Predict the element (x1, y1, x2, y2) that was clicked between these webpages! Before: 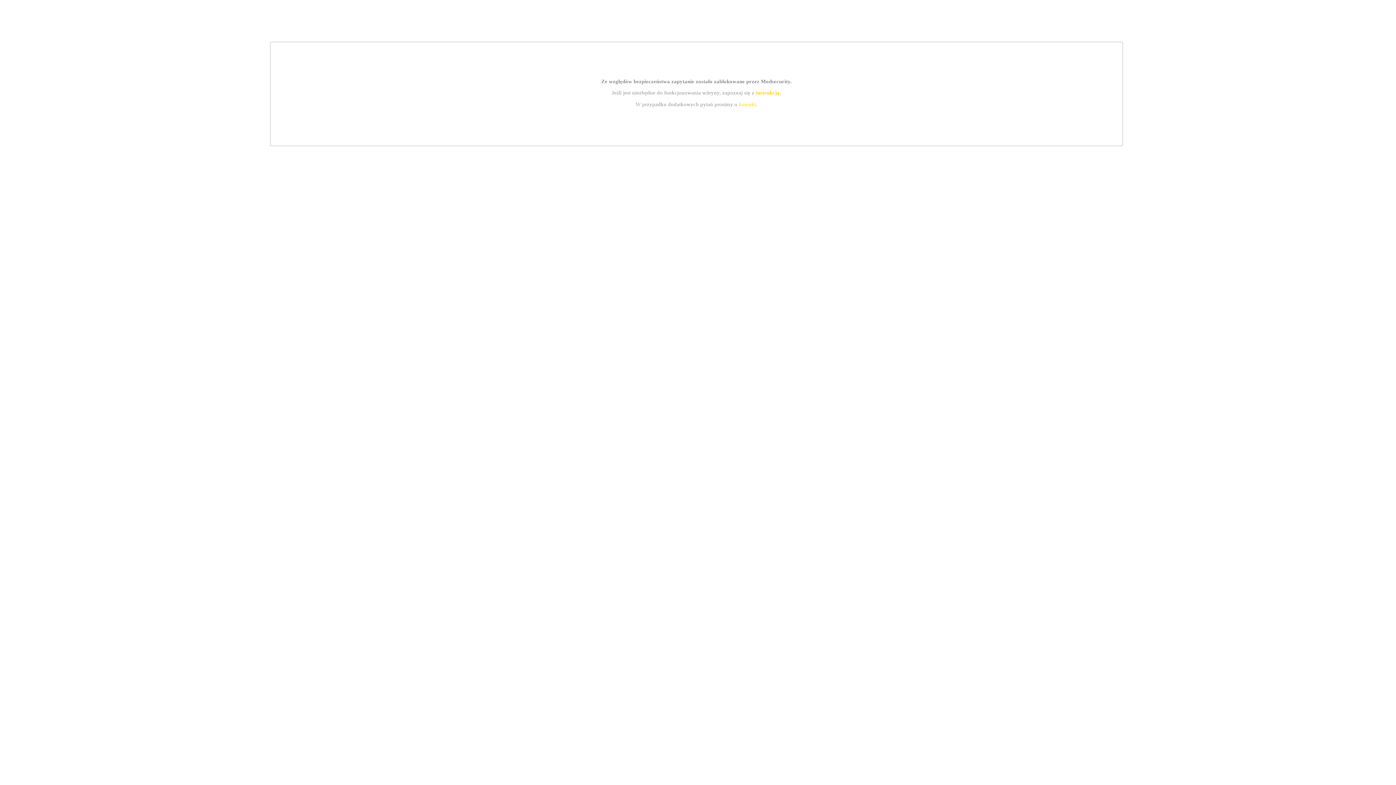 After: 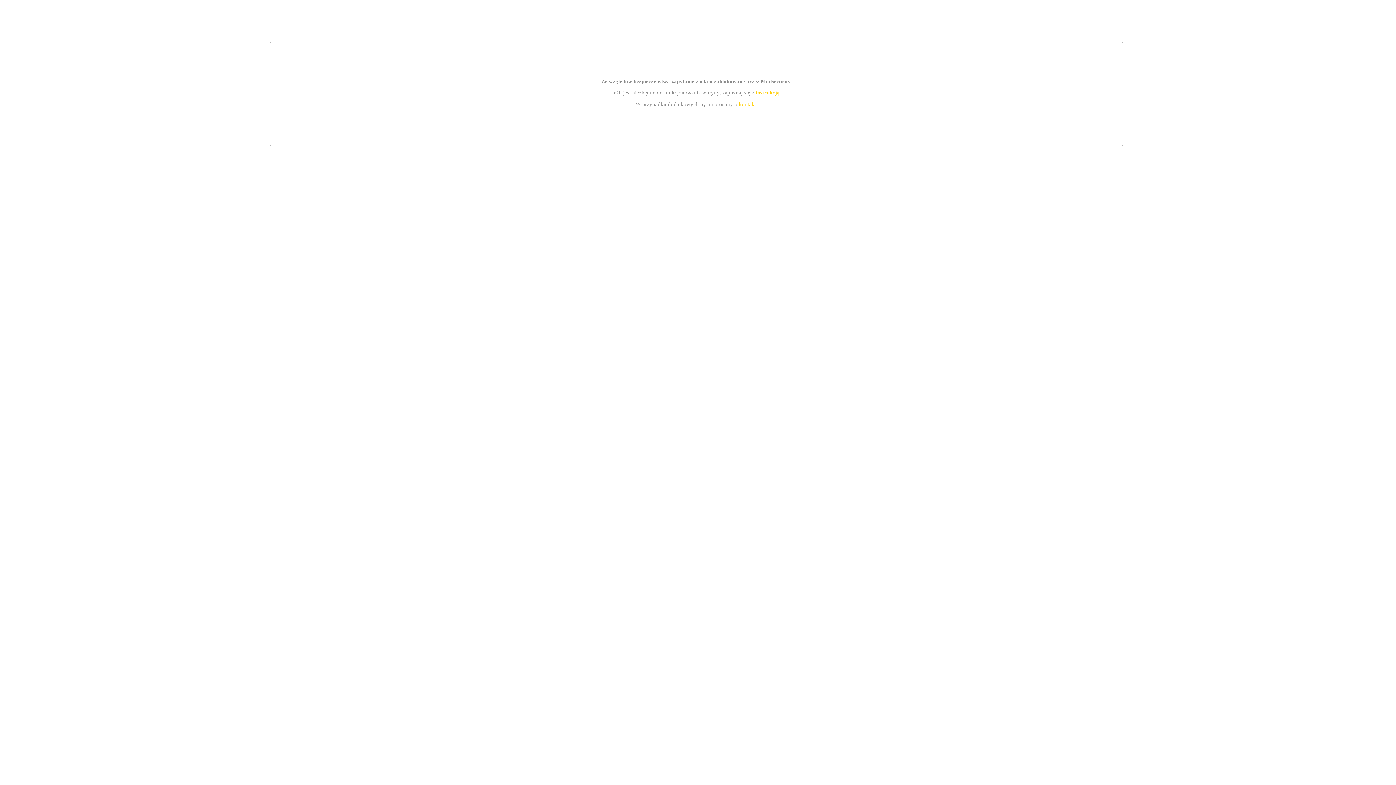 Action: bbox: (755, 89, 779, 95) label: instrukcją